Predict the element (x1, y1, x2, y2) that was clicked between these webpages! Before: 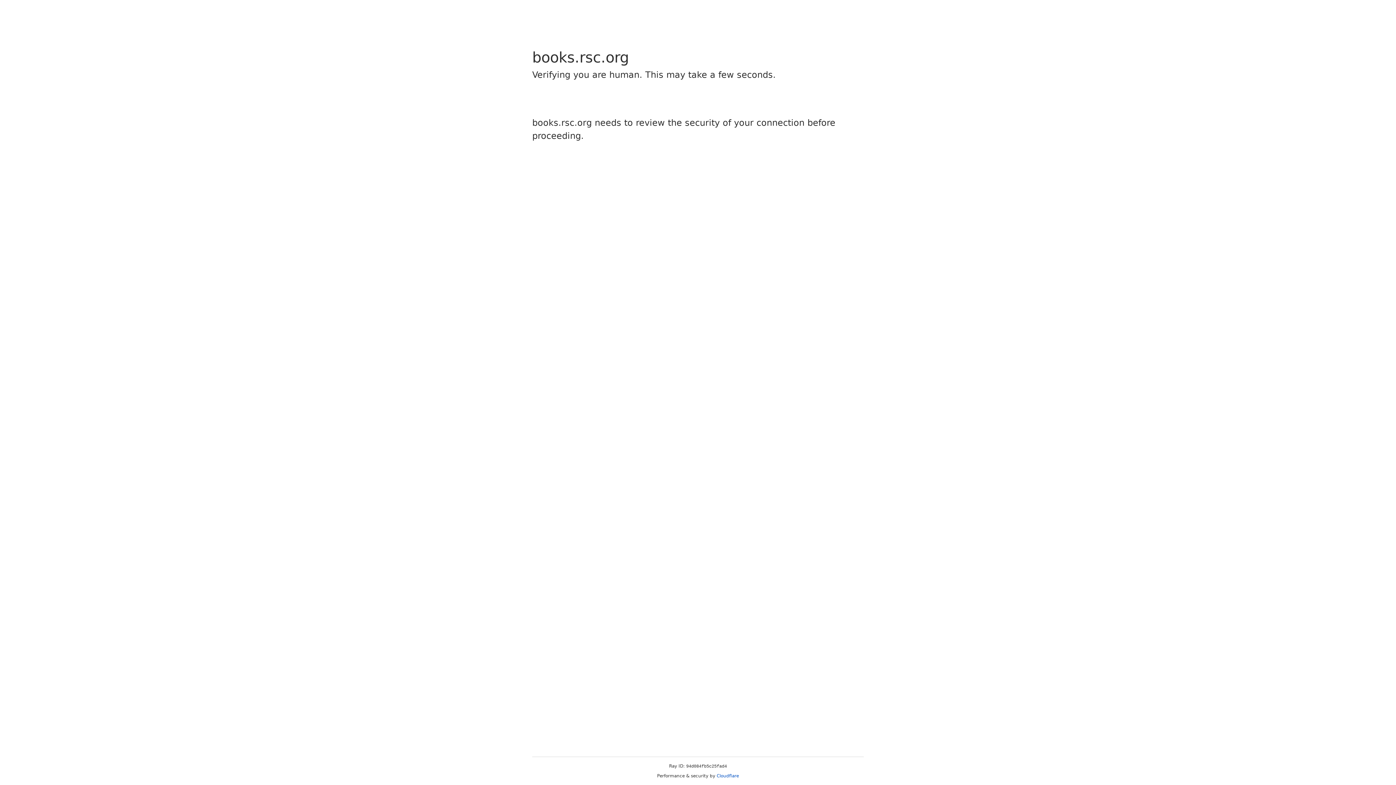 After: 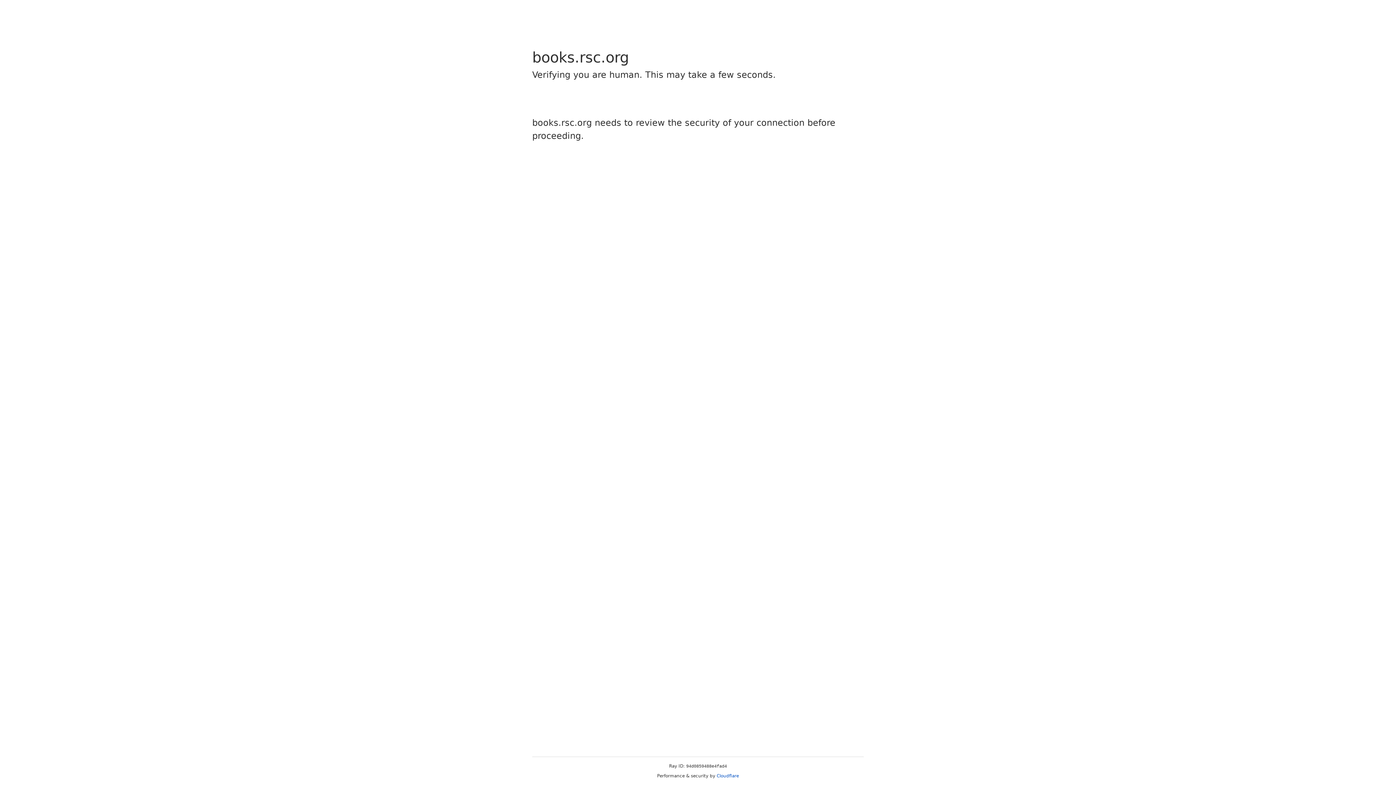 Action: label: Cloudflare bbox: (716, 773, 739, 778)